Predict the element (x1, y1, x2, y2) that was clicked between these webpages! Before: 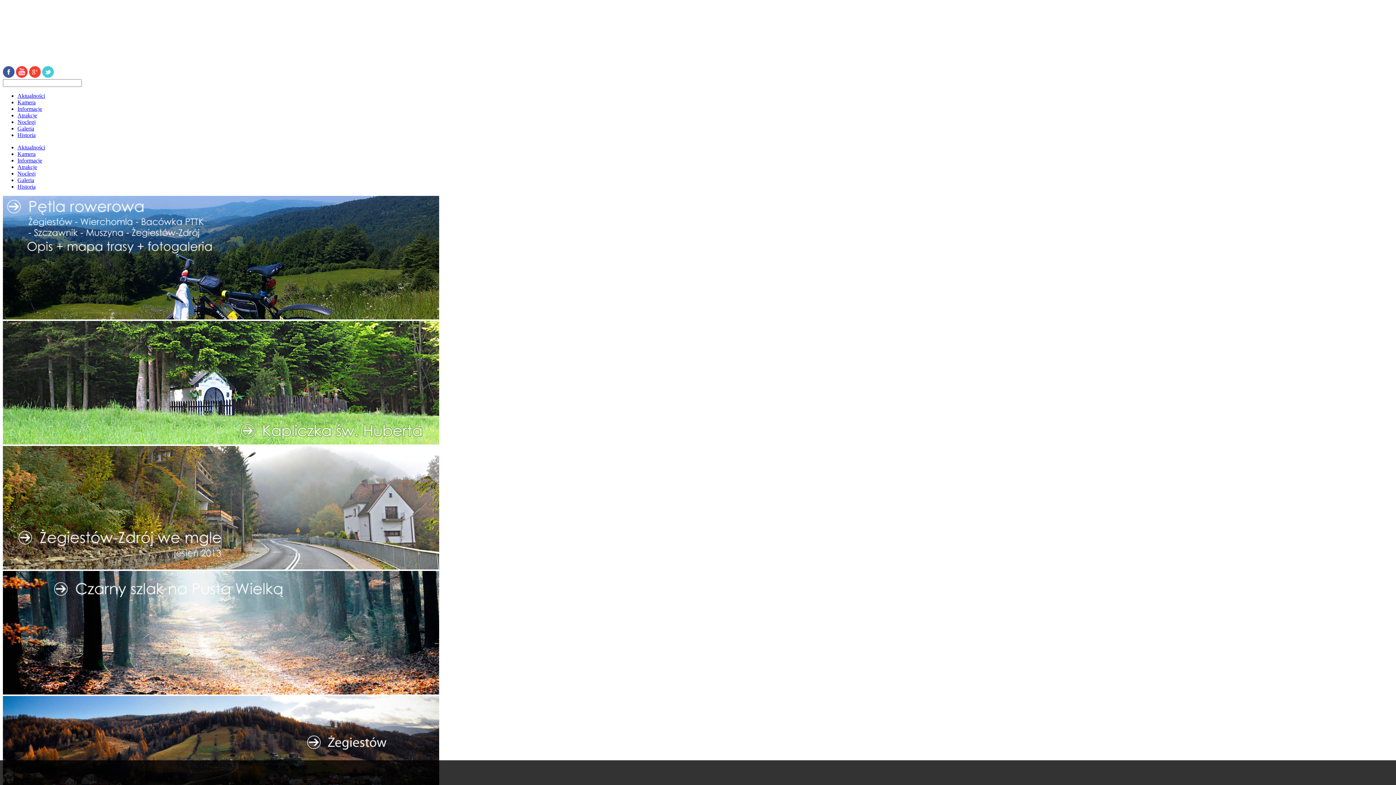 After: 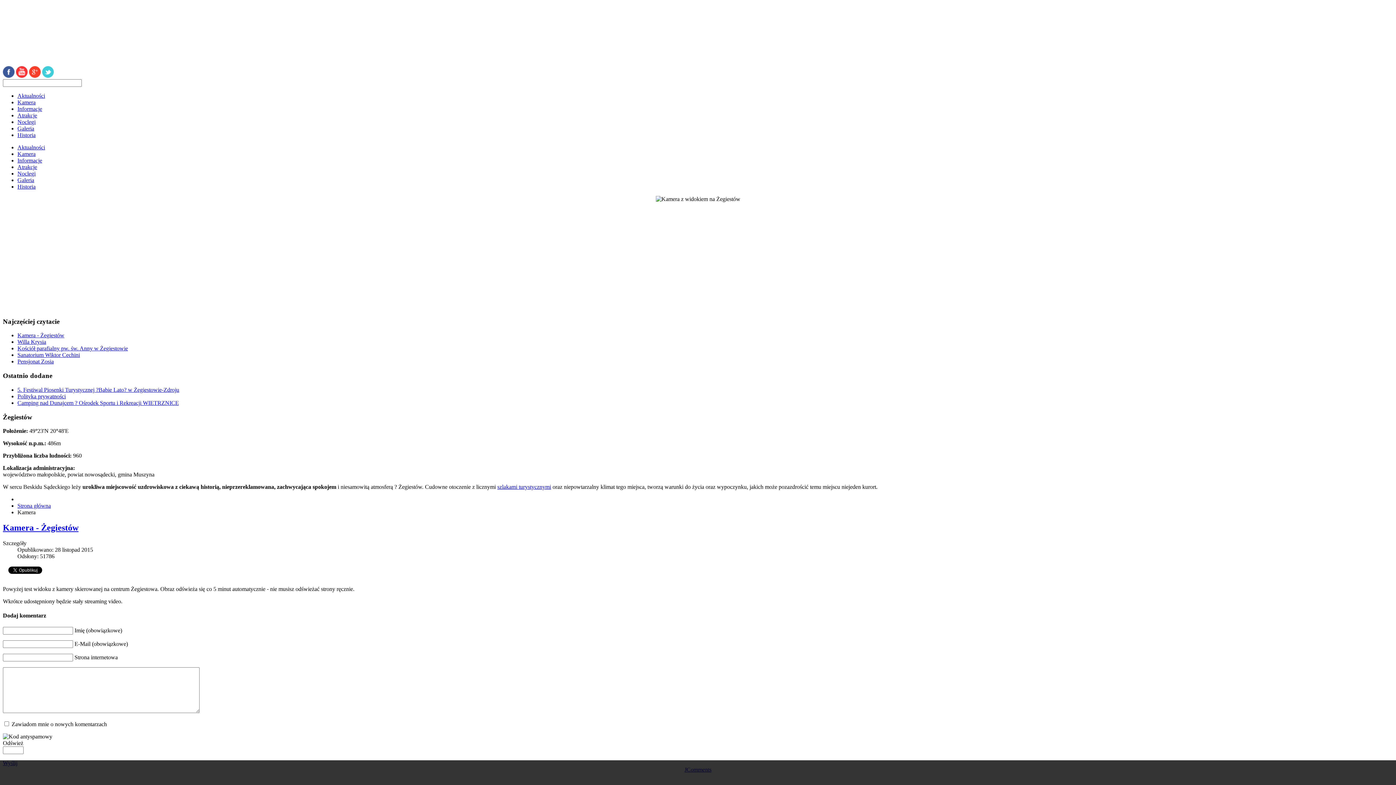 Action: label: Kamera bbox: (17, 99, 35, 105)